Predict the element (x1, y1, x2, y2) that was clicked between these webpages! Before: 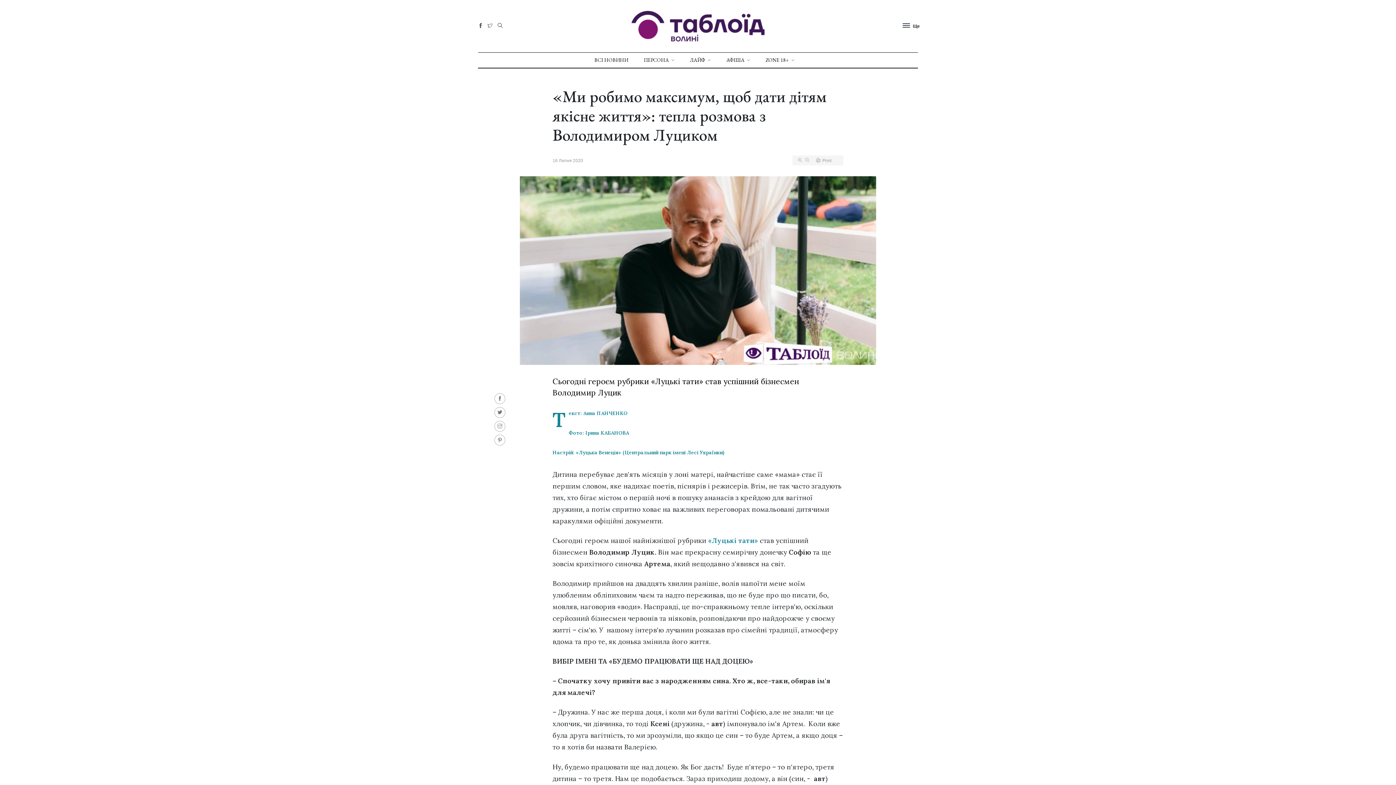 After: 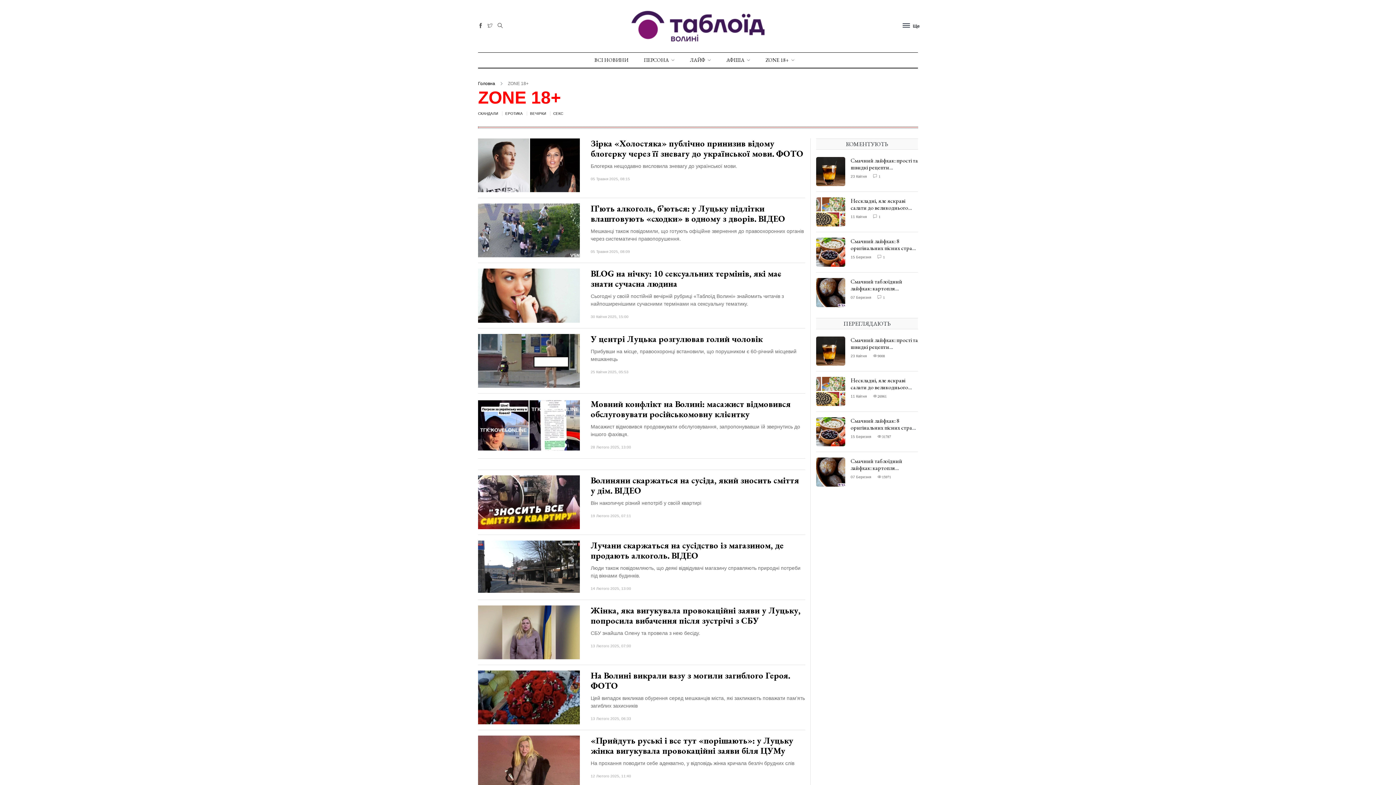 Action: bbox: (765, 52, 794, 67) label: ZONE 18+